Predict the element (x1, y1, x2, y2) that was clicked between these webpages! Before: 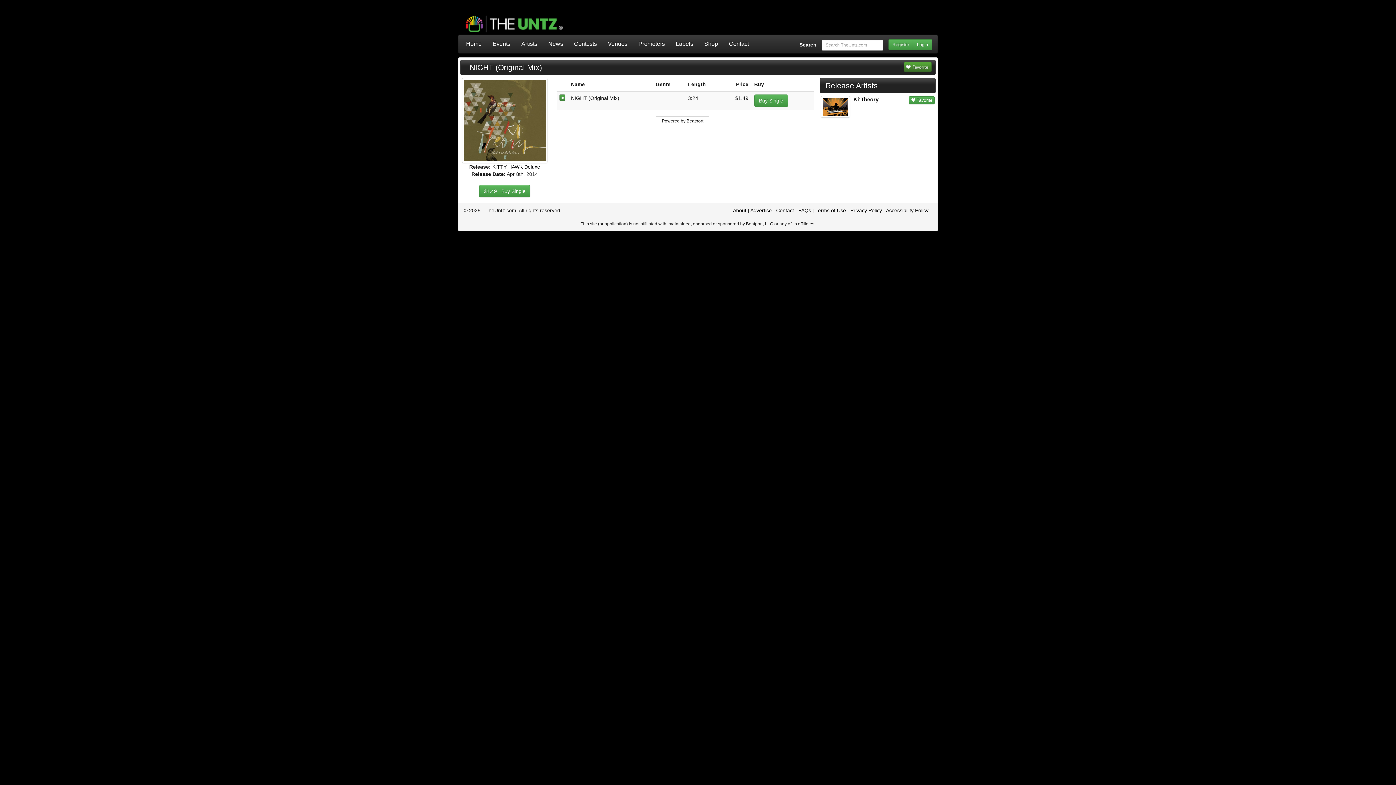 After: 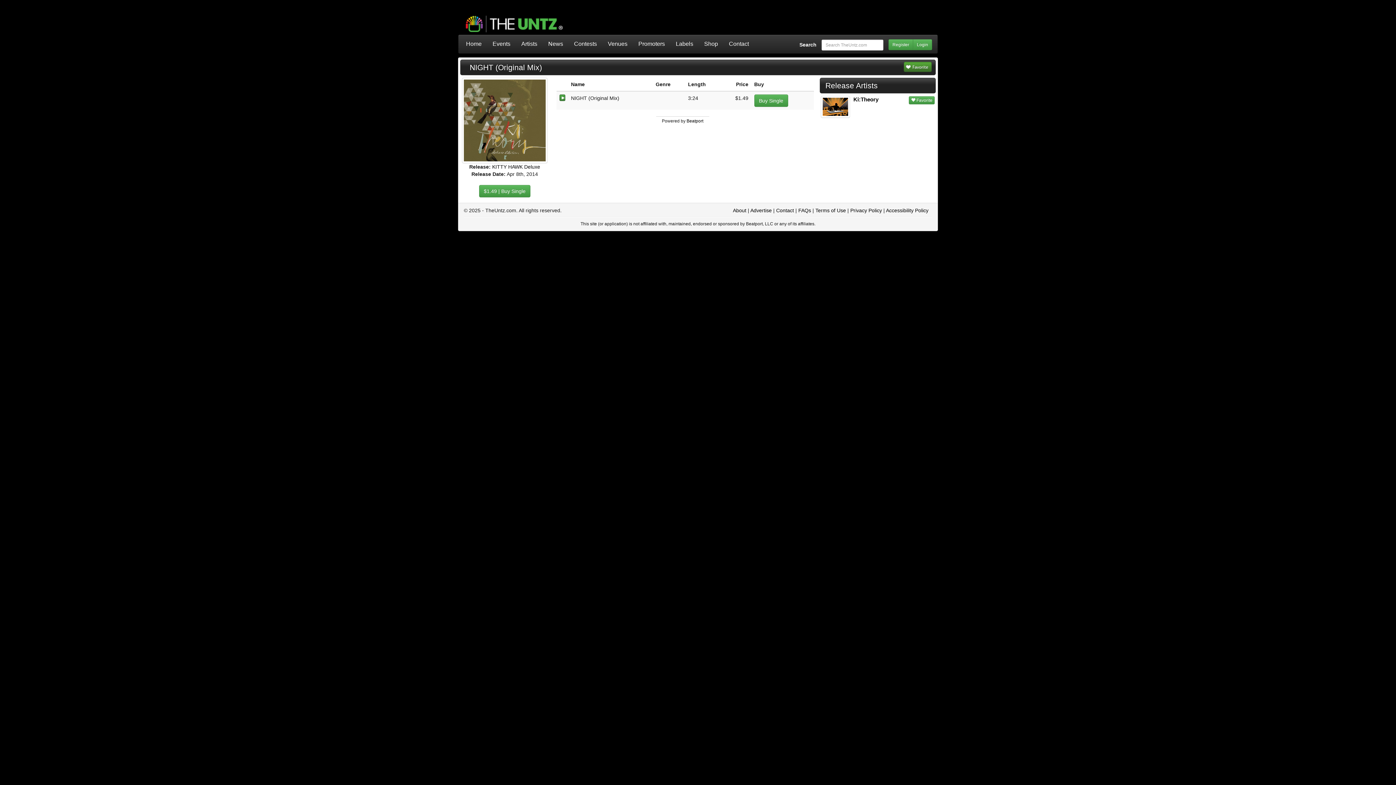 Action: bbox: (698, 34, 723, 53) label: Shop